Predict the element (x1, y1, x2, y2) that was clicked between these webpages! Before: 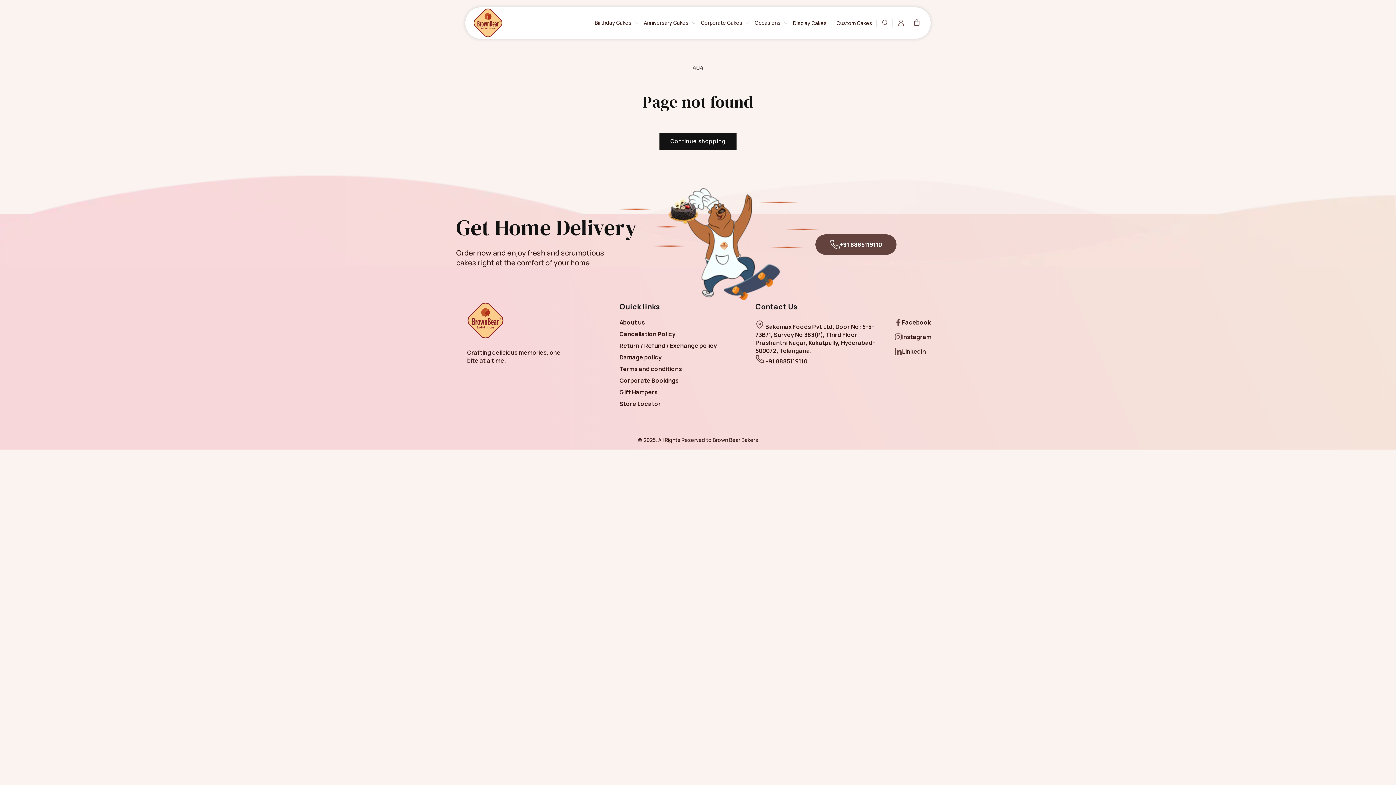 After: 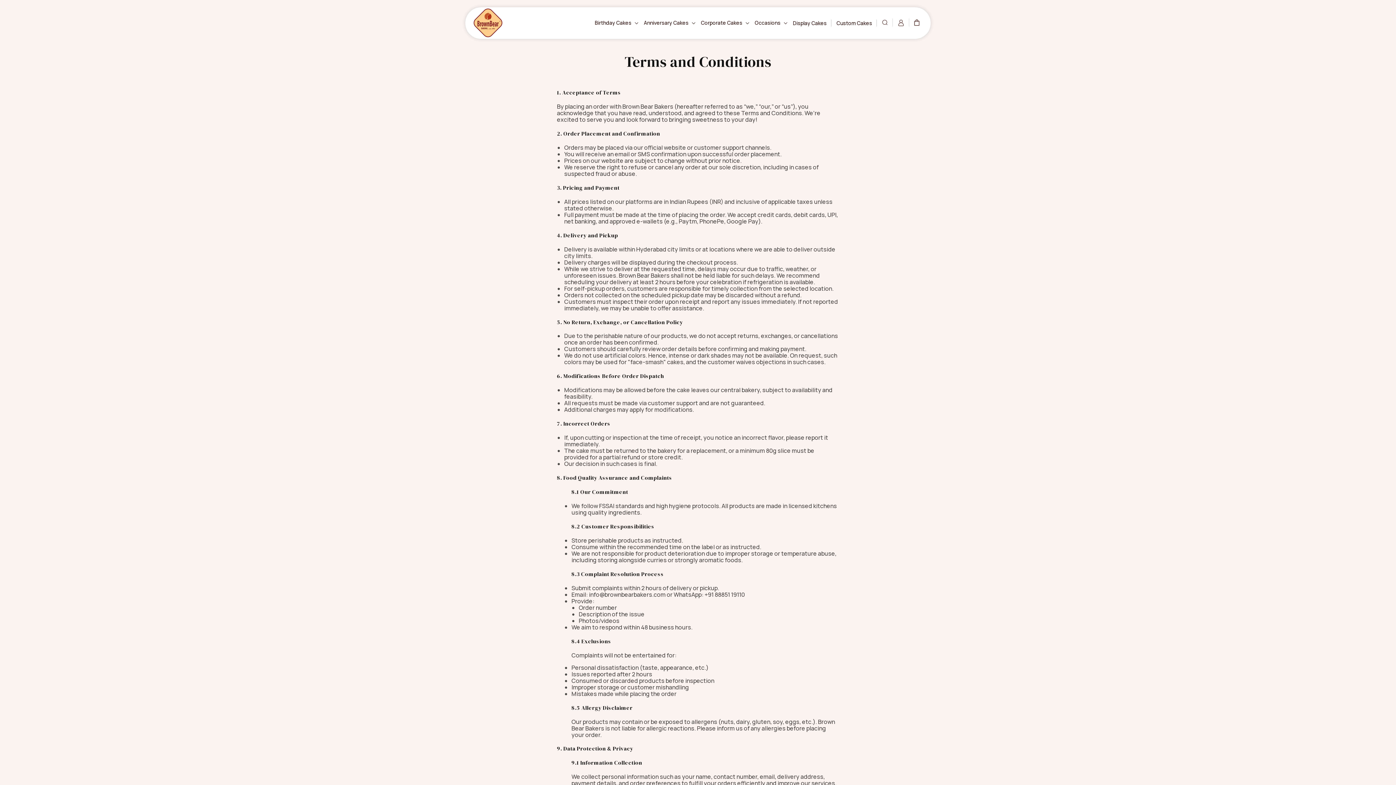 Action: bbox: (619, 363, 682, 374) label: Terms and conditions